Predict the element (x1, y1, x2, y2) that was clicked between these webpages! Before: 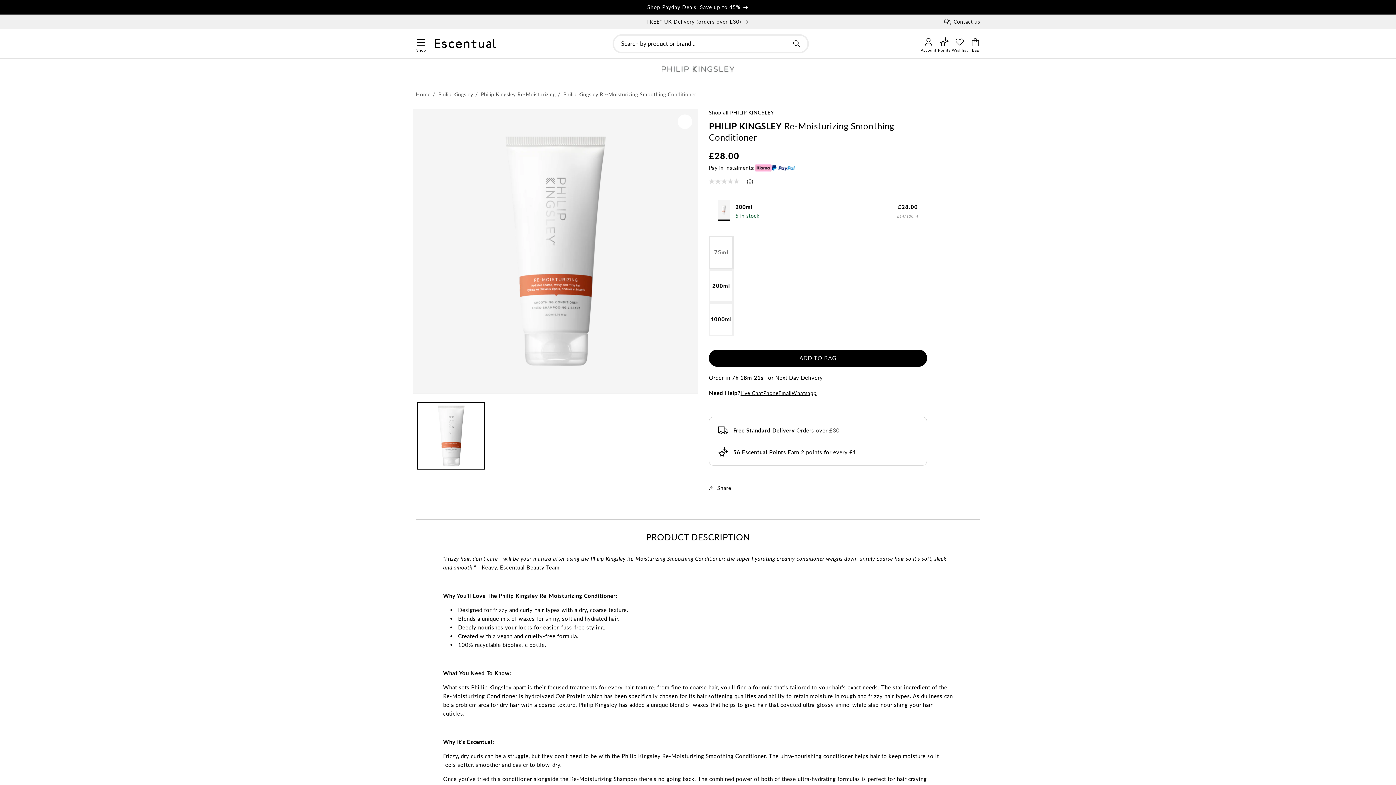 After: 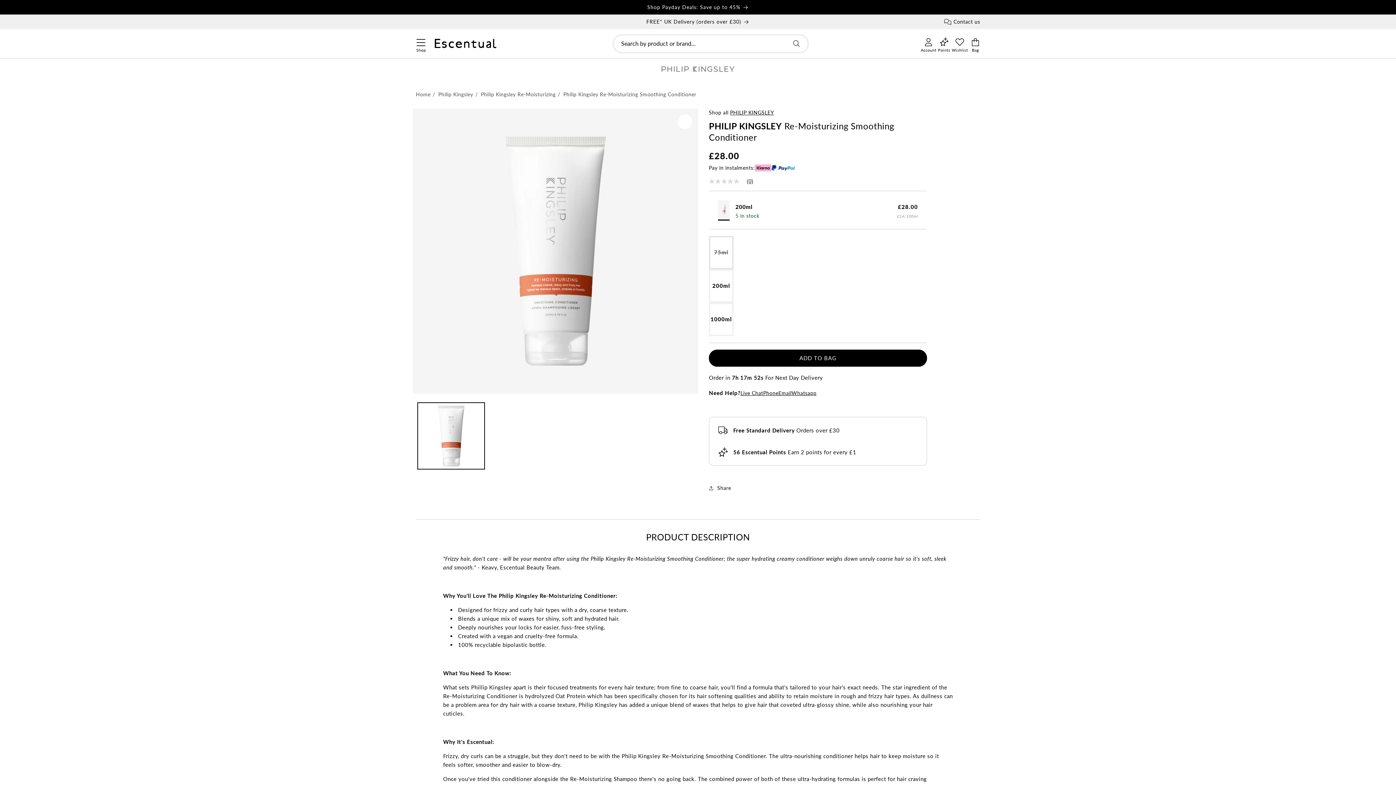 Action: bbox: (952, 34, 967, 48) label: Wishlist